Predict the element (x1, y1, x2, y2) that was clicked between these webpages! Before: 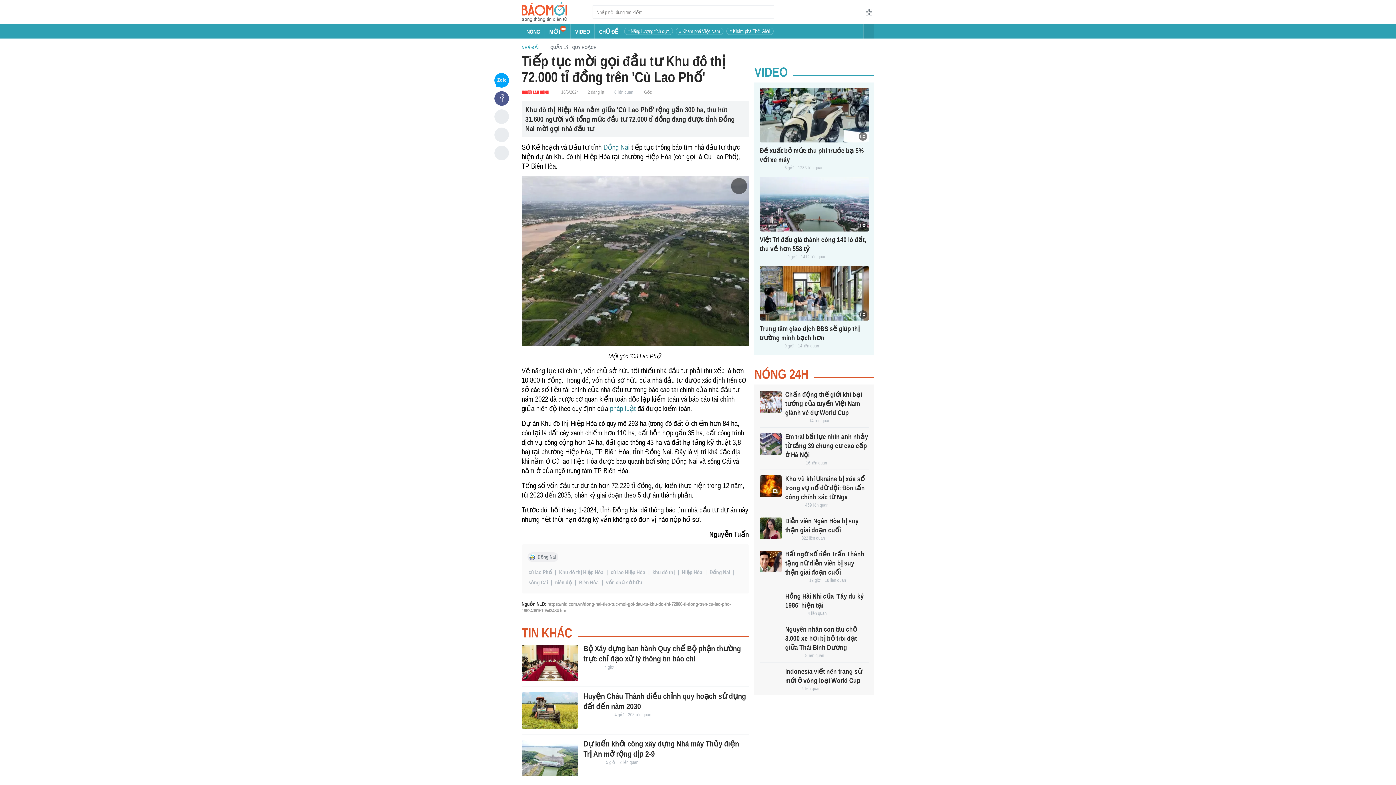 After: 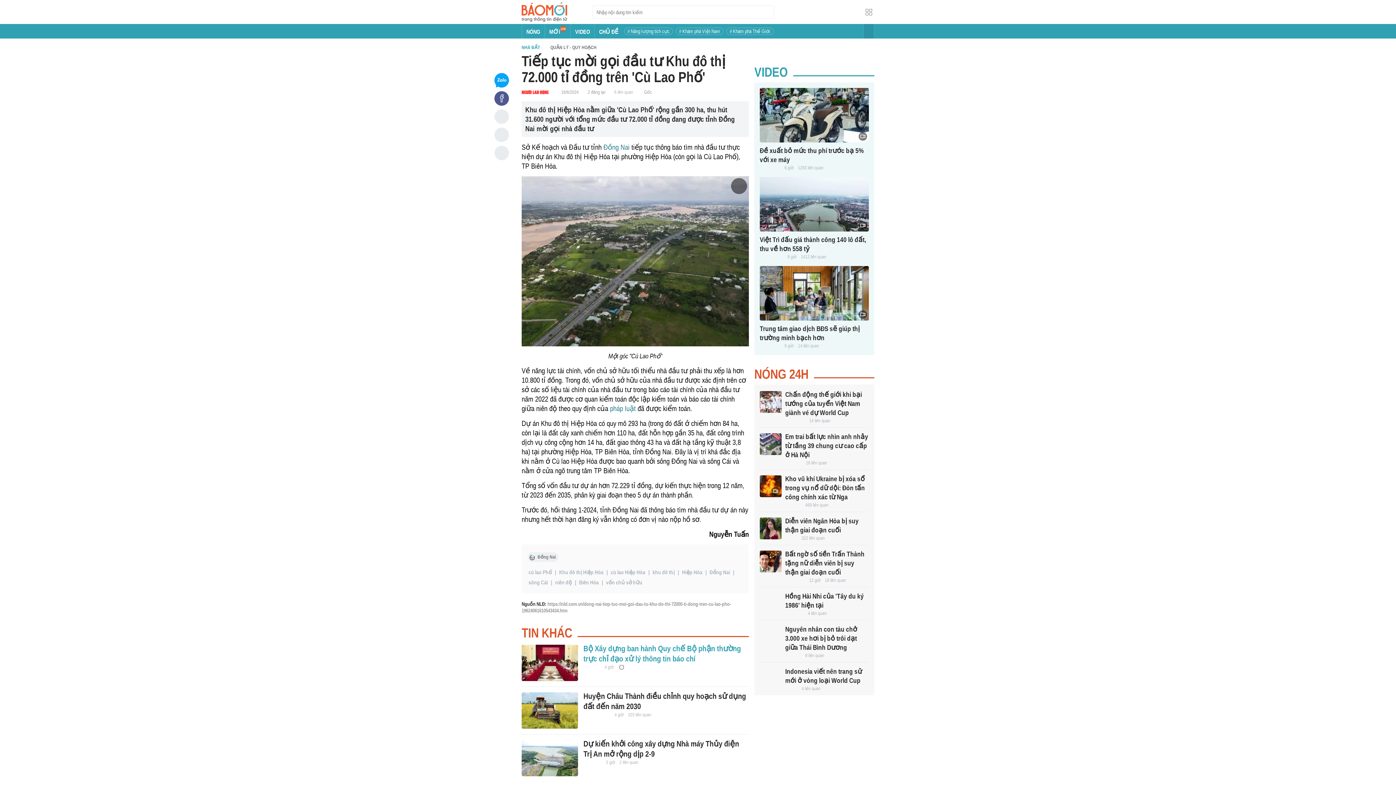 Action: bbox: (521, 645, 578, 681)